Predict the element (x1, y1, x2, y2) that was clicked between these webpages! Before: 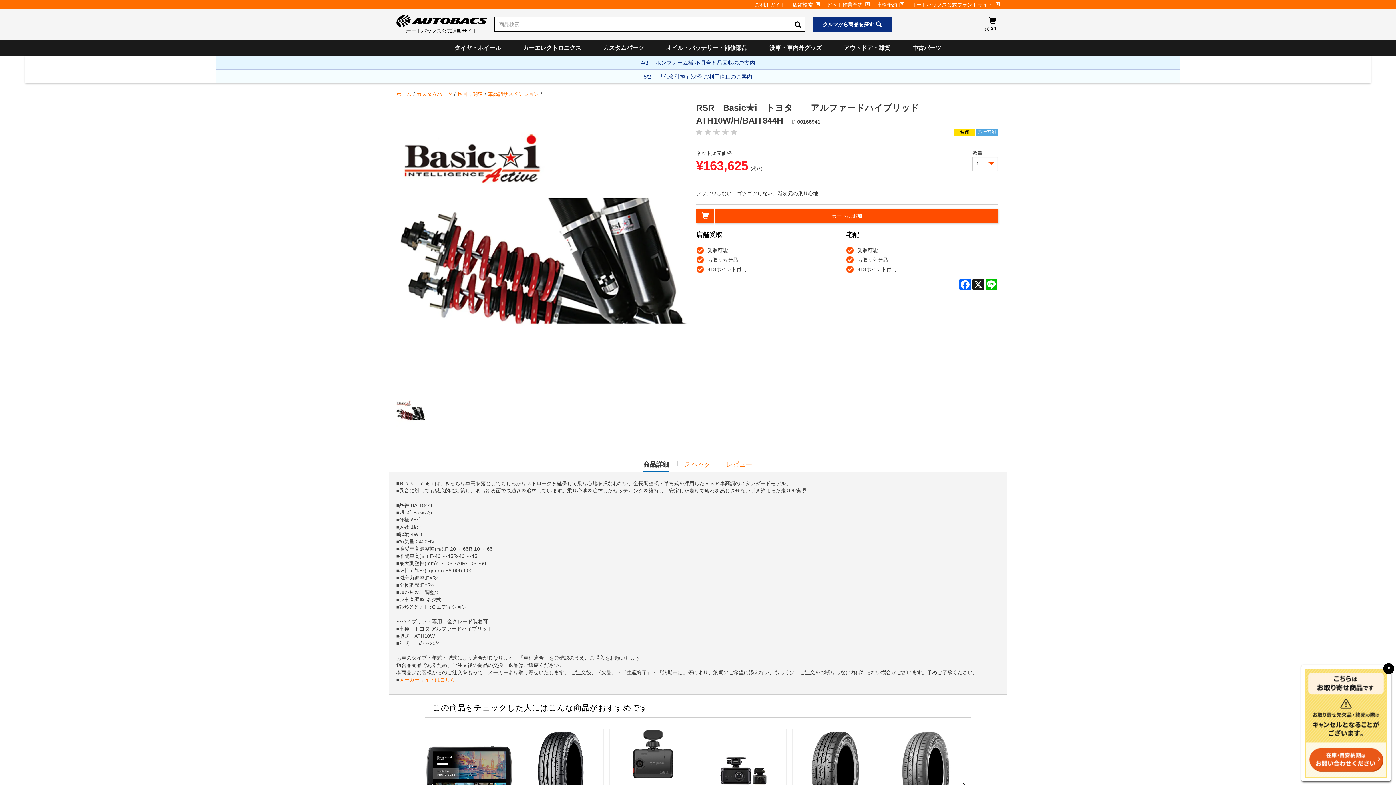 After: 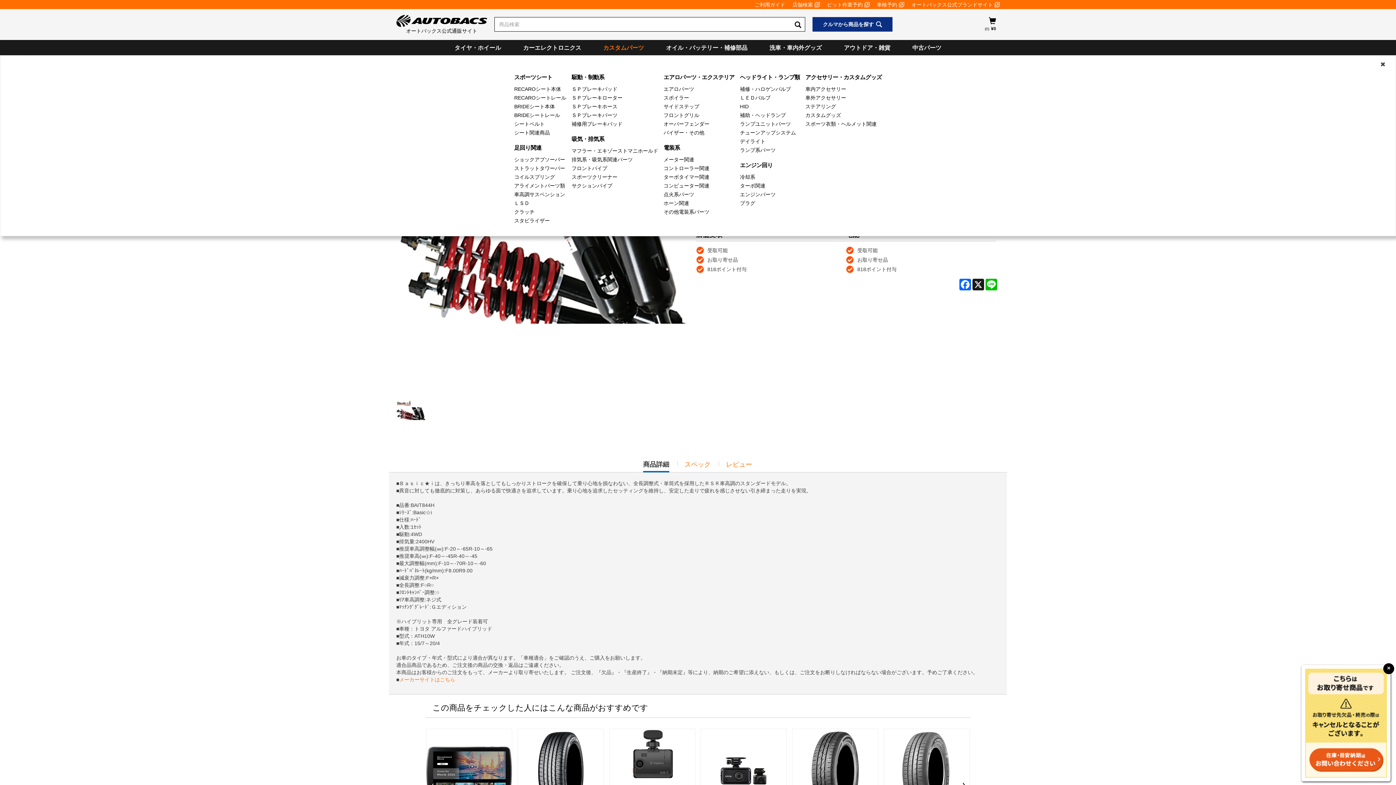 Action: bbox: (600, 39, 647, 55) label: カスタムパーツ